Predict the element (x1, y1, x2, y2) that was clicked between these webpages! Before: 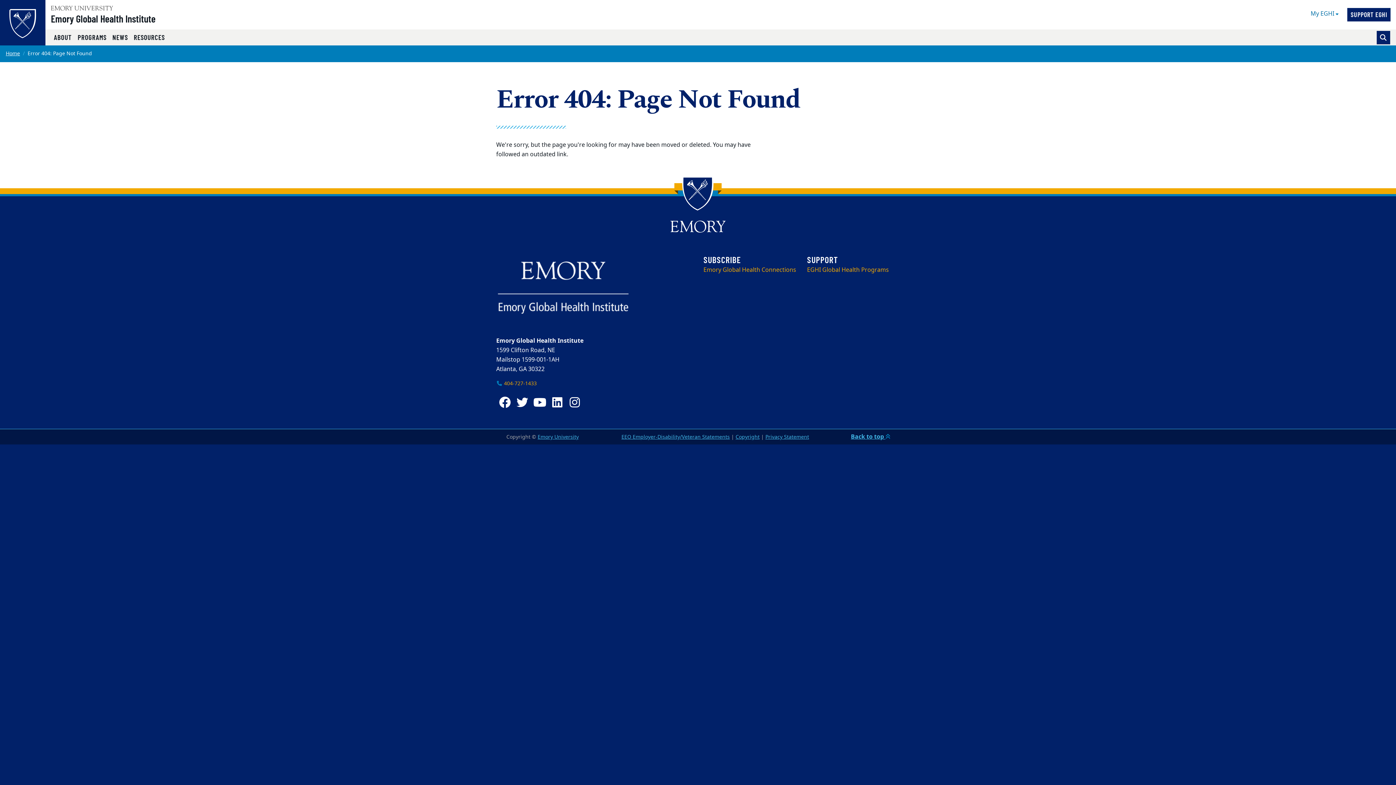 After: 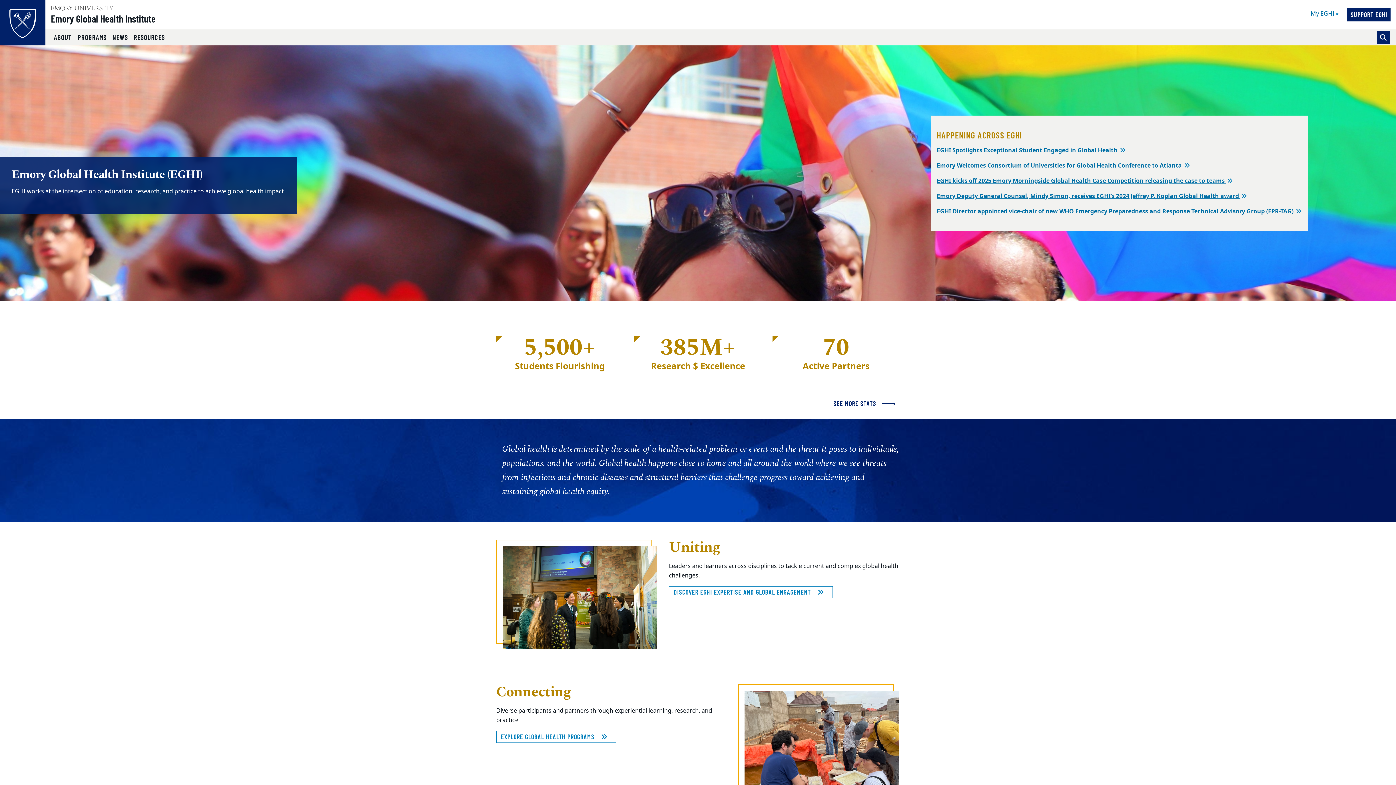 Action: bbox: (5, 49, 20, 57) label: Home